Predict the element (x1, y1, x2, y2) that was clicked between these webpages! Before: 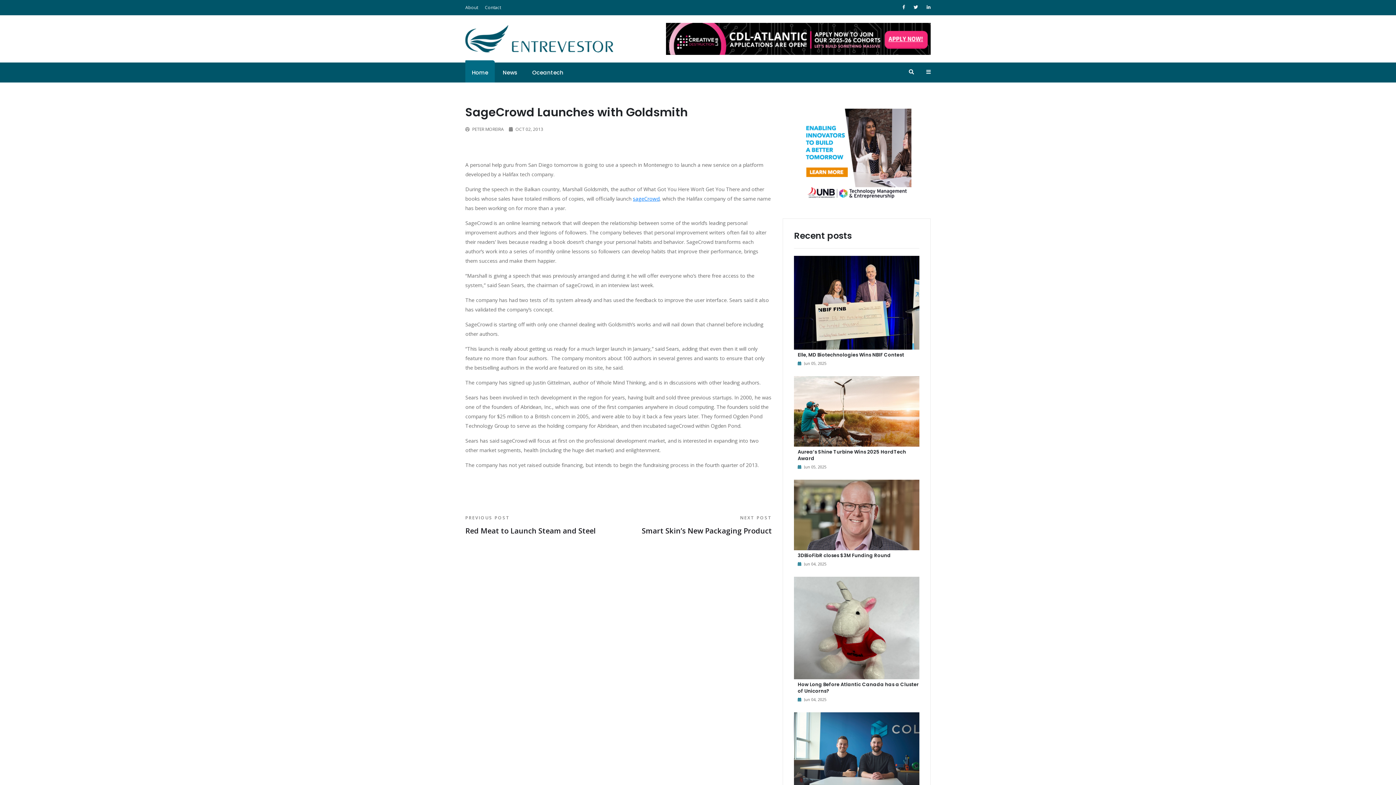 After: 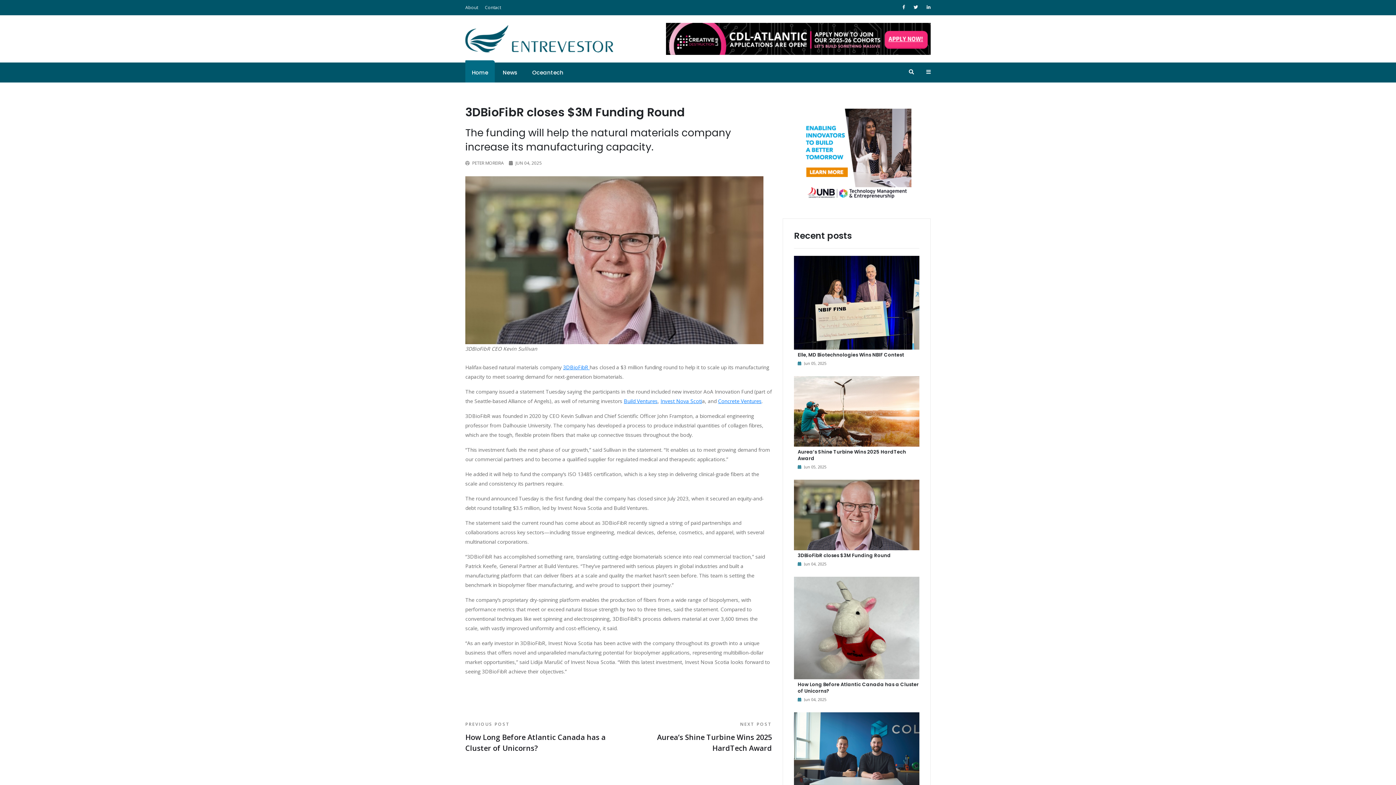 Action: bbox: (794, 510, 919, 518)